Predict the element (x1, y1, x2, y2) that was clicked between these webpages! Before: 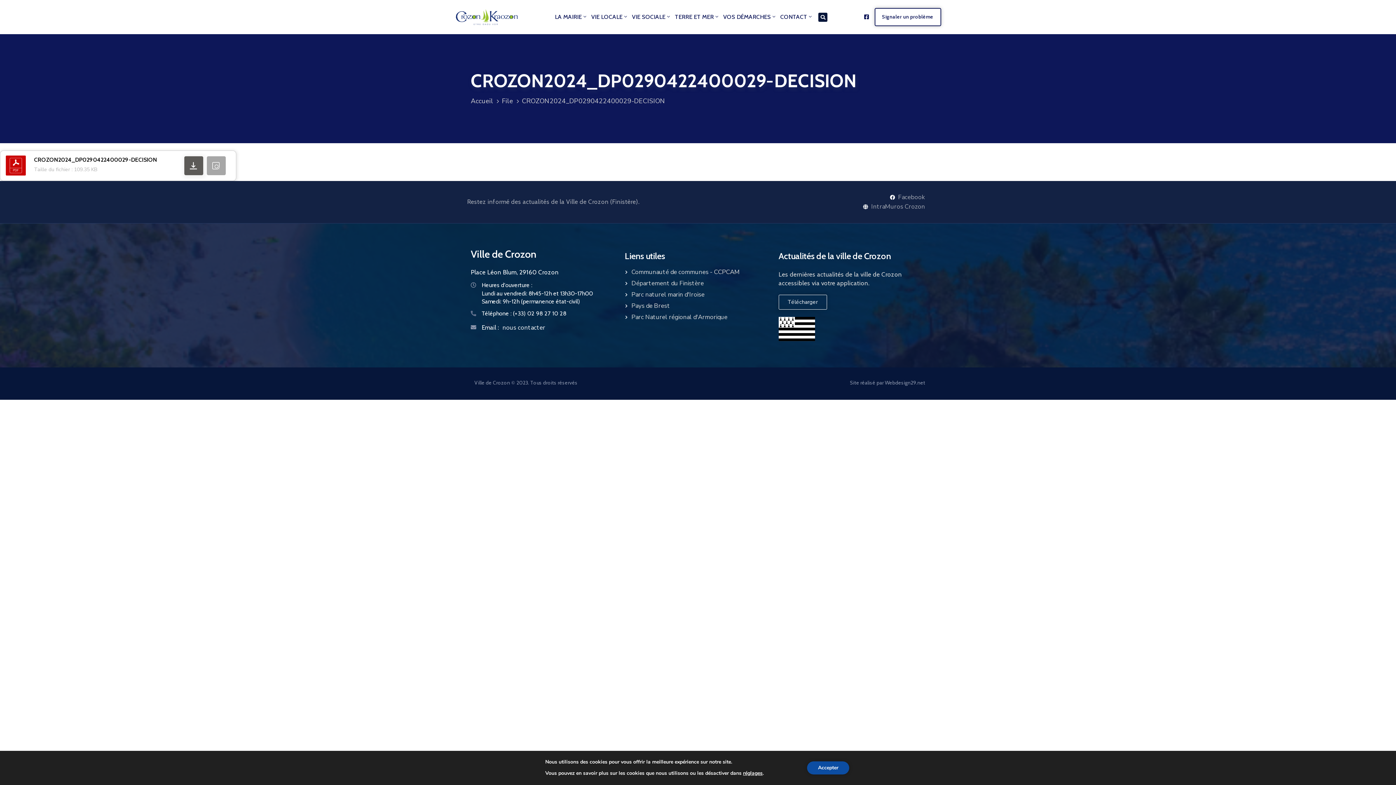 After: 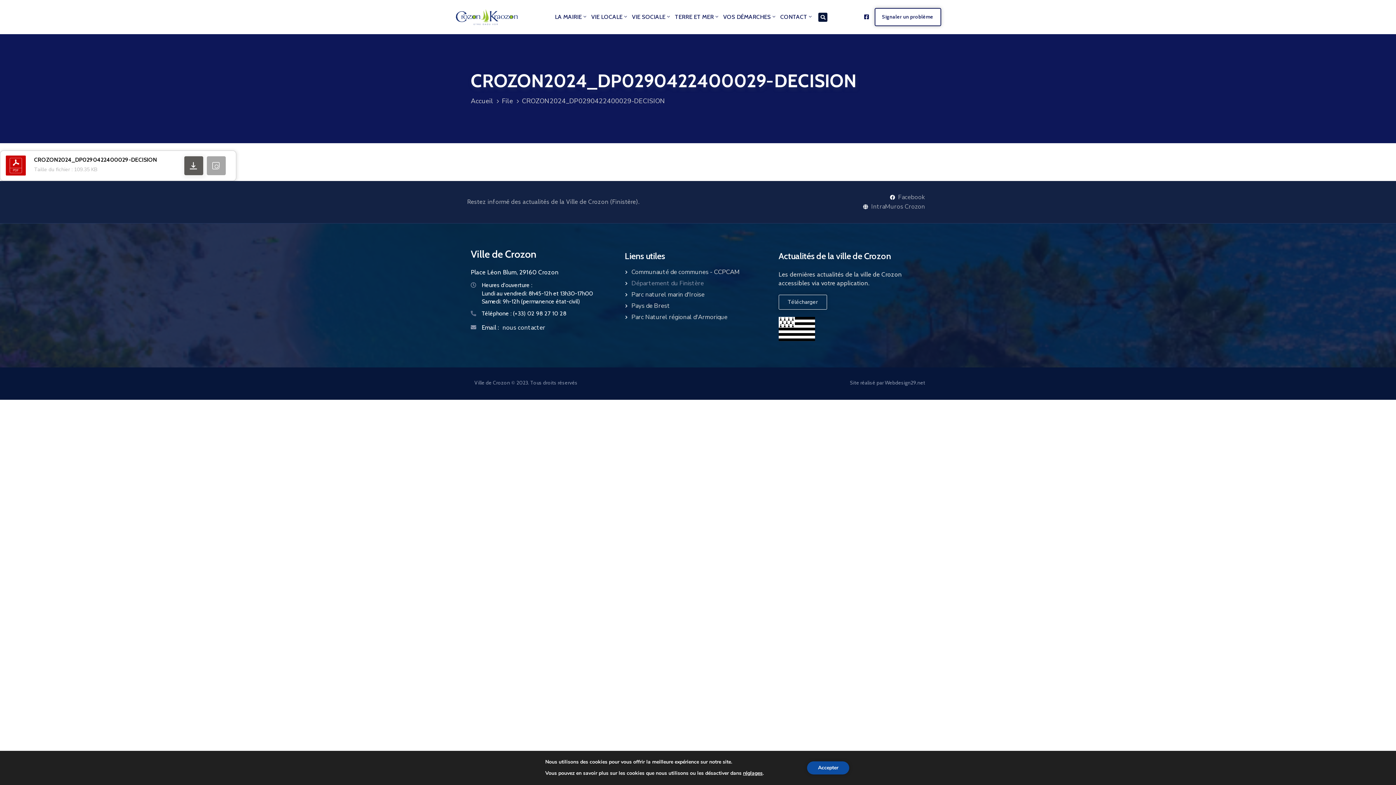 Action: bbox: (624, 278, 771, 288) label: Département du Finistère